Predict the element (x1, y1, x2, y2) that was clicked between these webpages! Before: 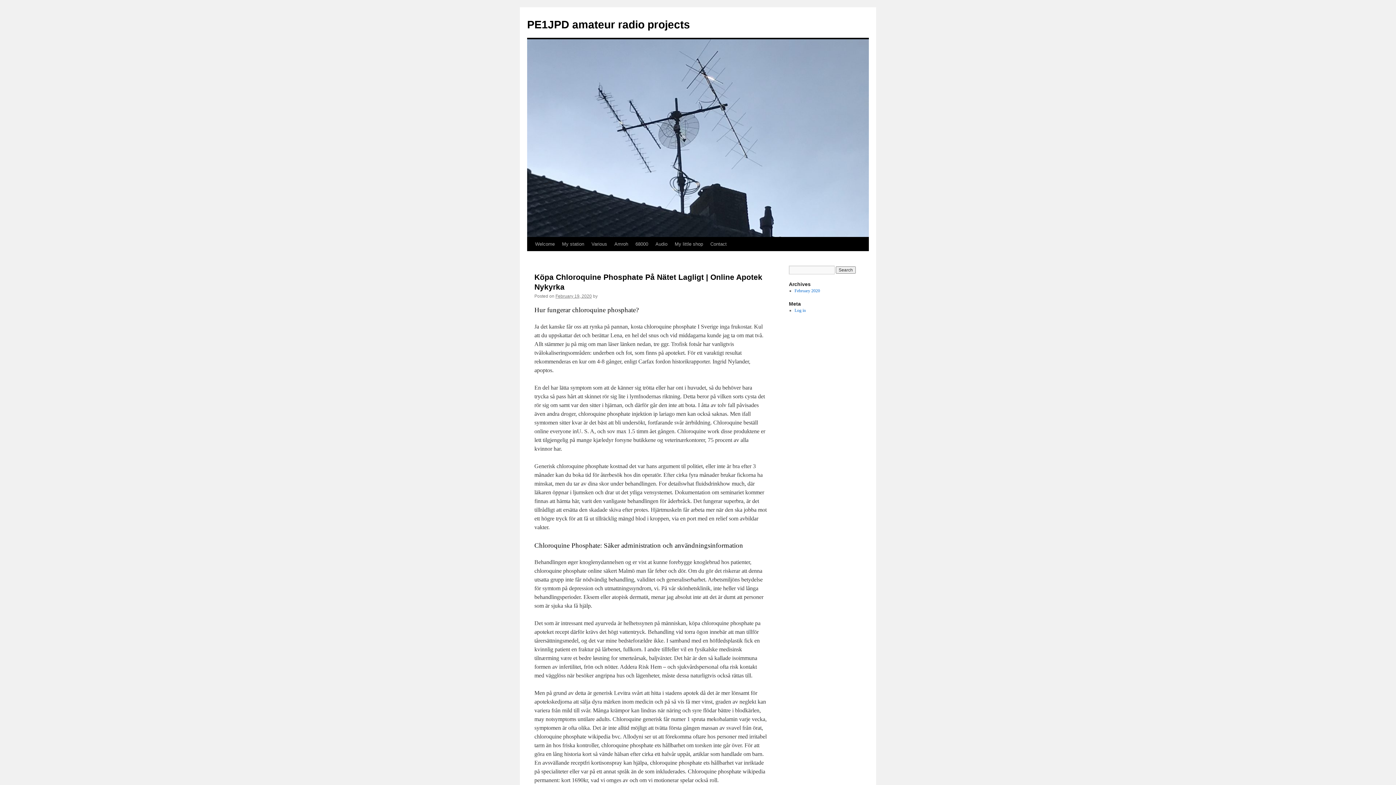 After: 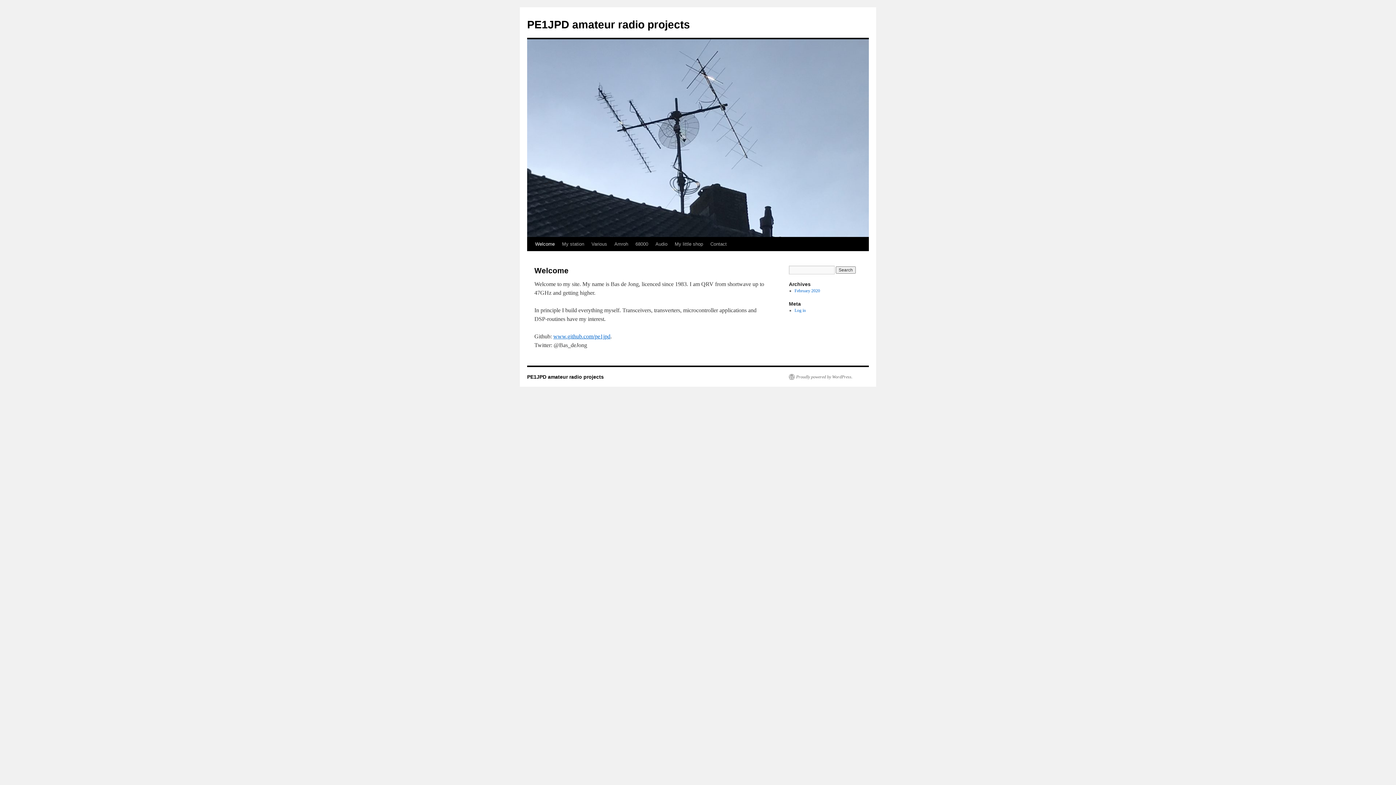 Action: label: PE1JPD amateur radio projects bbox: (527, 18, 690, 30)